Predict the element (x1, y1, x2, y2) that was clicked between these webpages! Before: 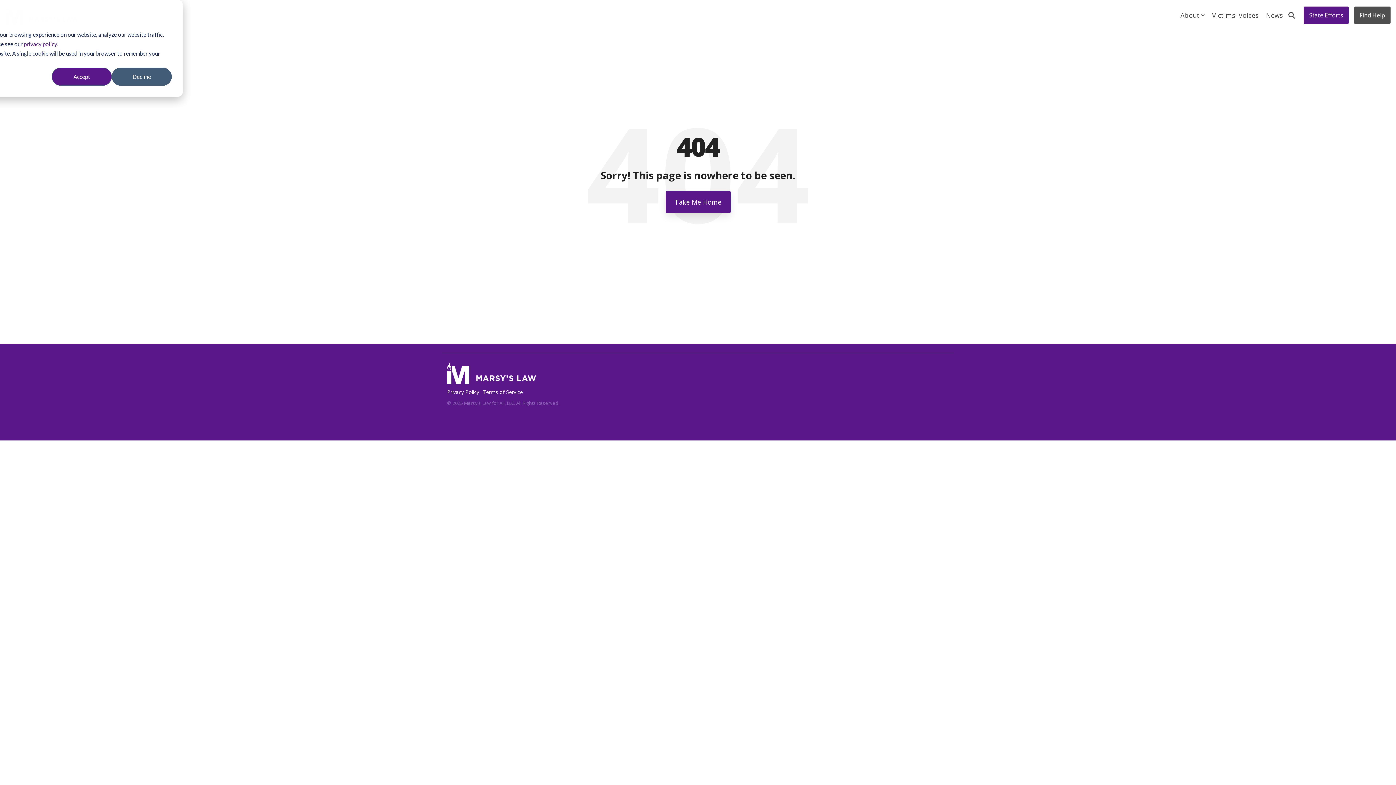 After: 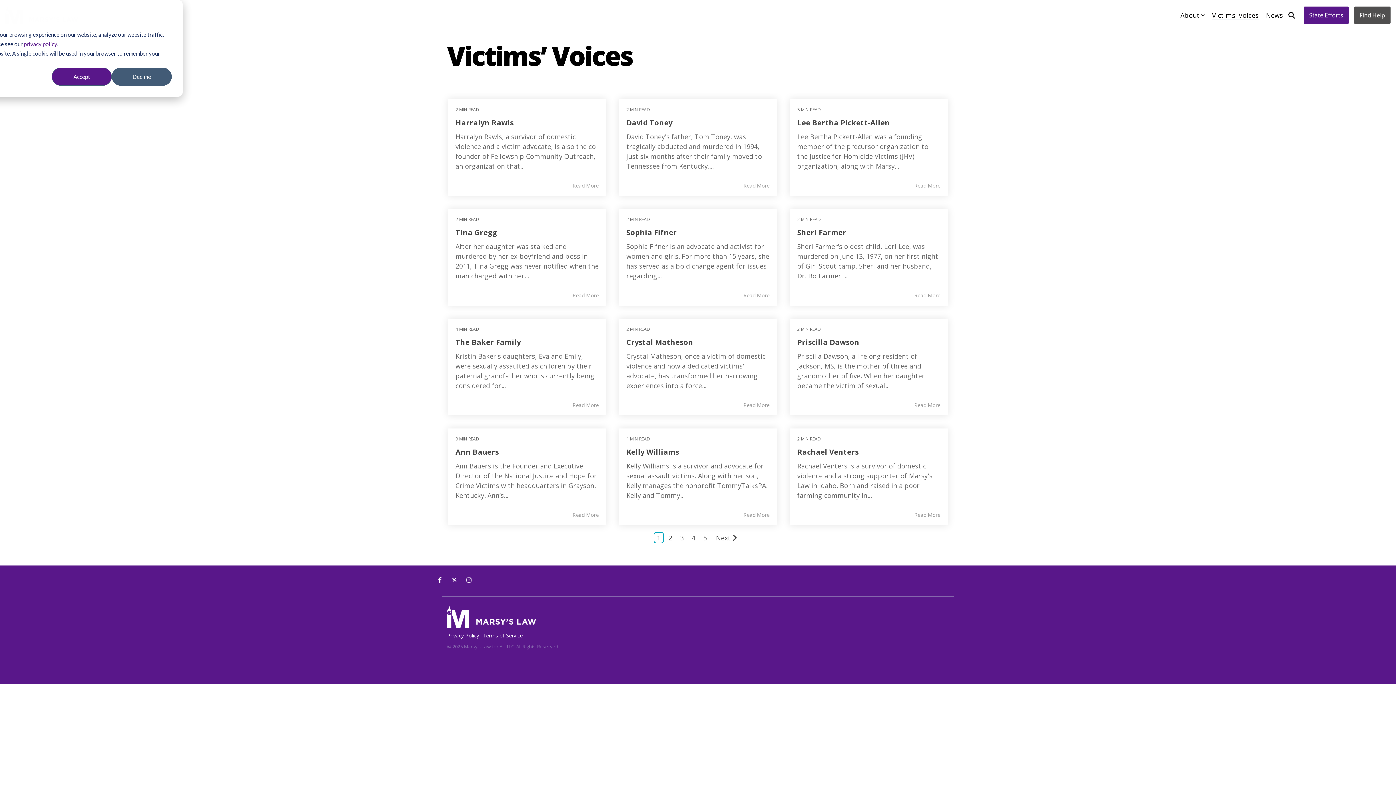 Action: bbox: (1212, 9, 1258, 21) label: Victims' Voices